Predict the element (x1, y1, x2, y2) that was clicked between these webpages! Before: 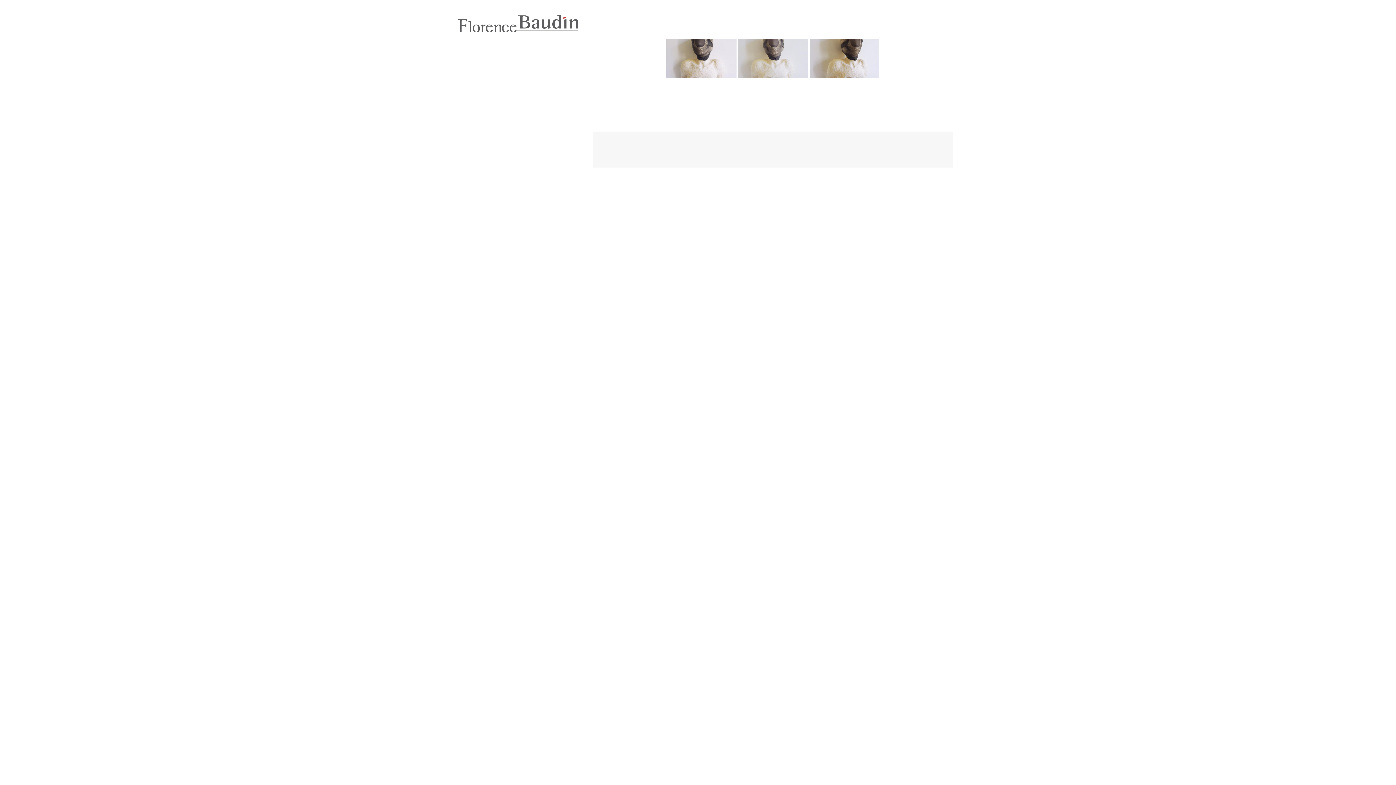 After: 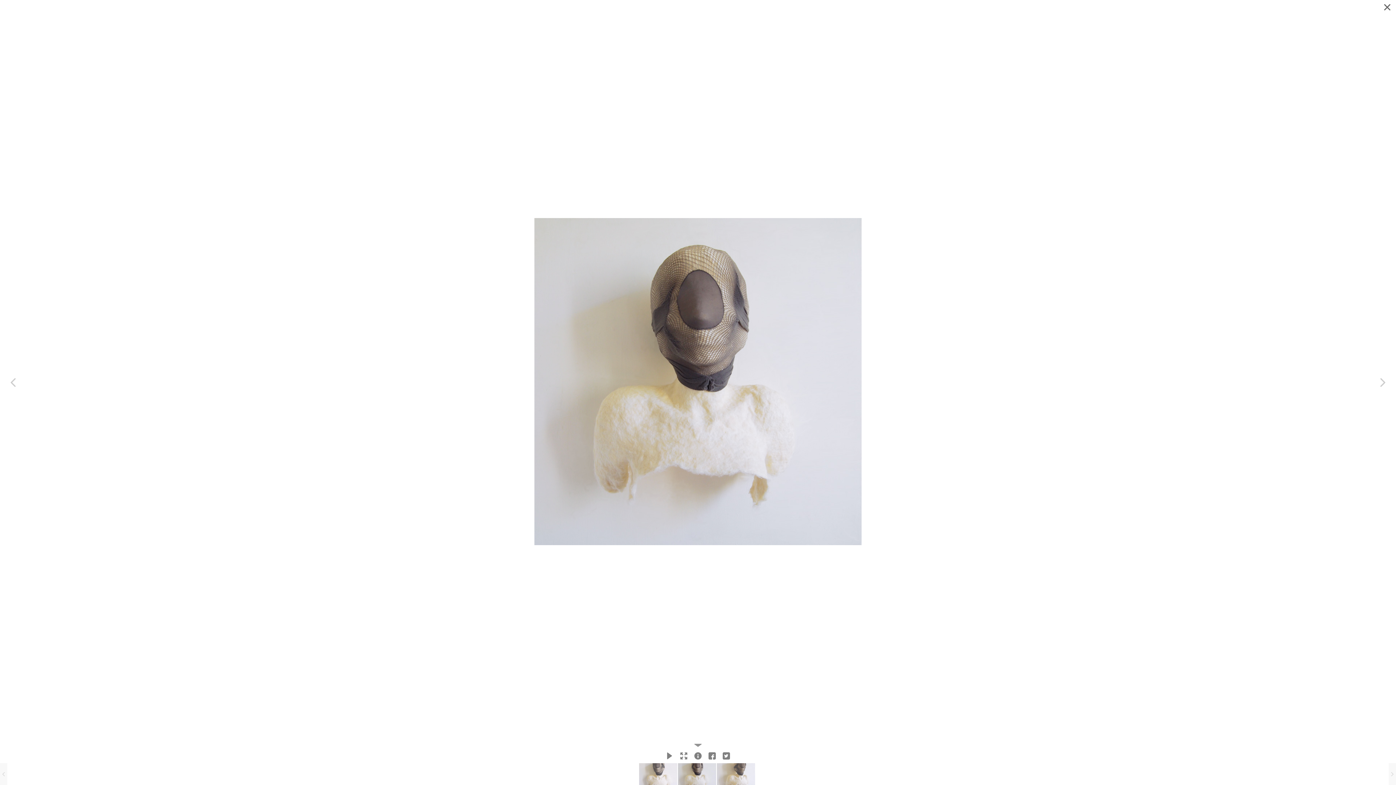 Action: label: WebPrisedeteteresillefaceP1010020 bbox: (738, 38, 808, 77)